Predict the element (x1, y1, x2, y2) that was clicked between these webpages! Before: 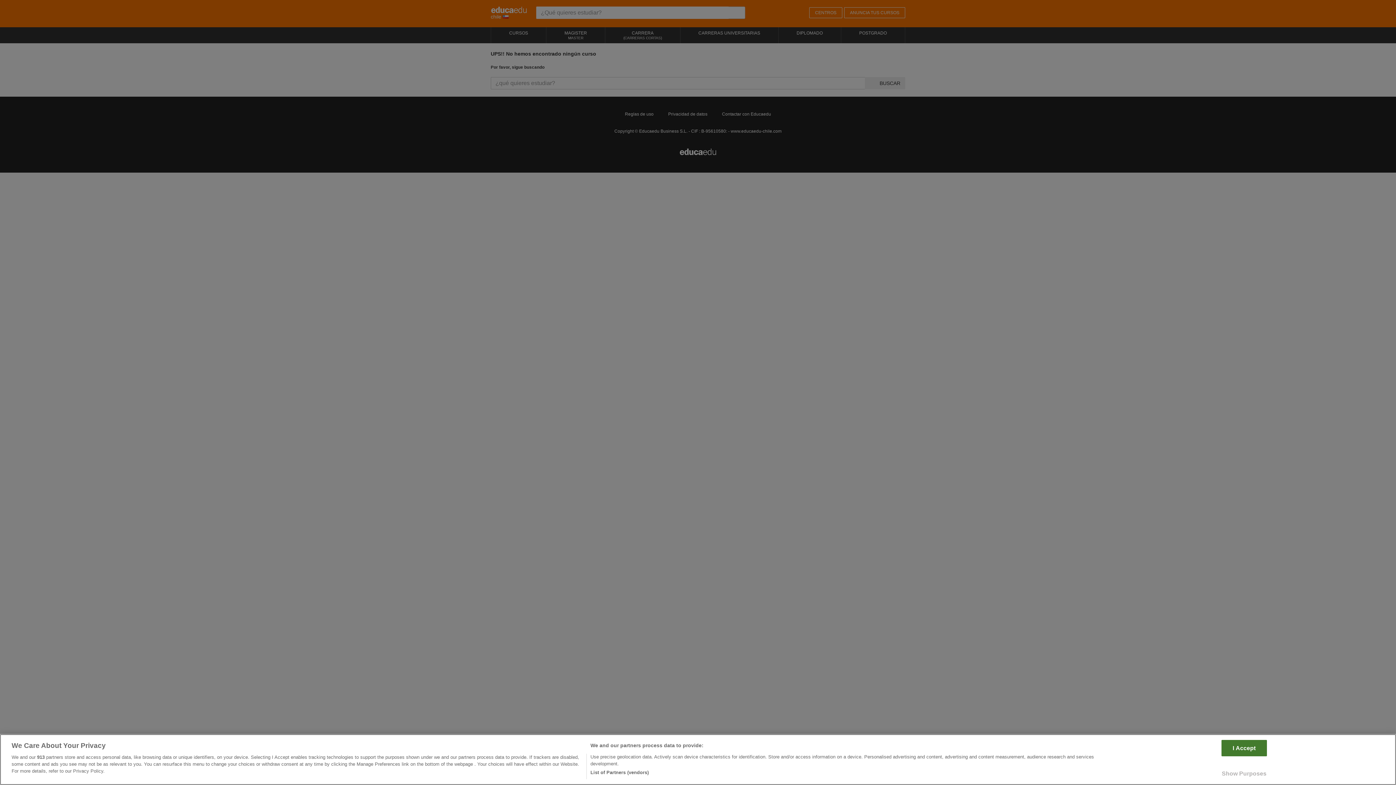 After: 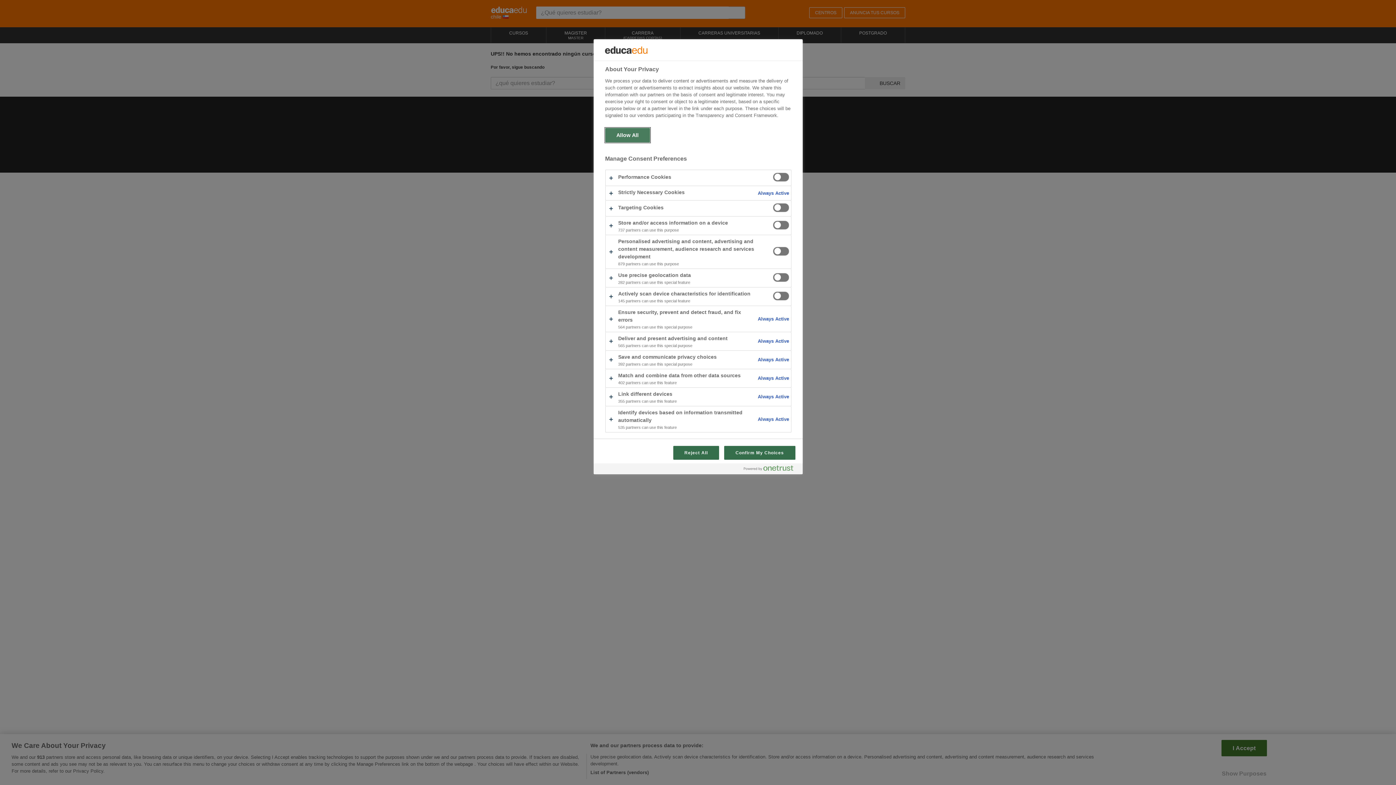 Action: label: Show Purposes bbox: (1221, 769, 1267, 784)